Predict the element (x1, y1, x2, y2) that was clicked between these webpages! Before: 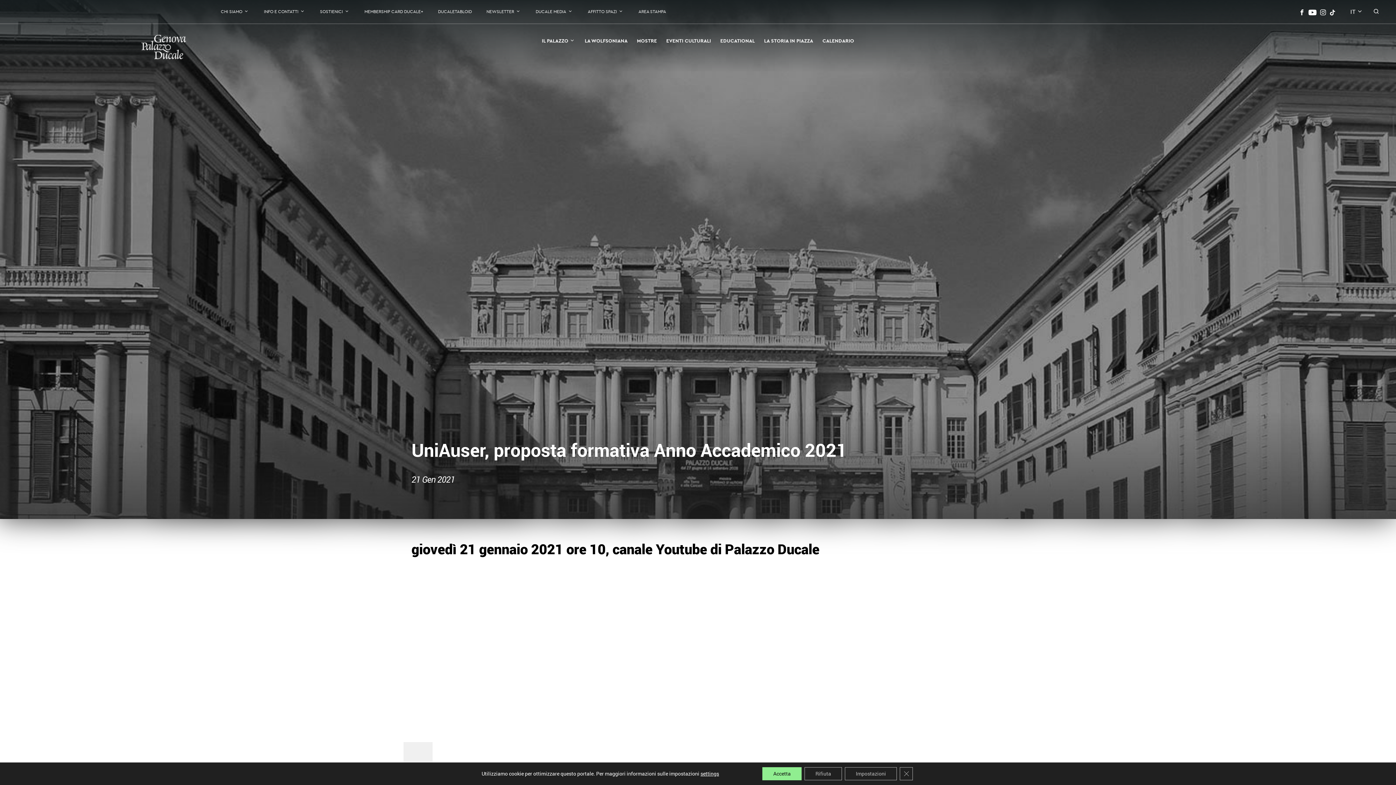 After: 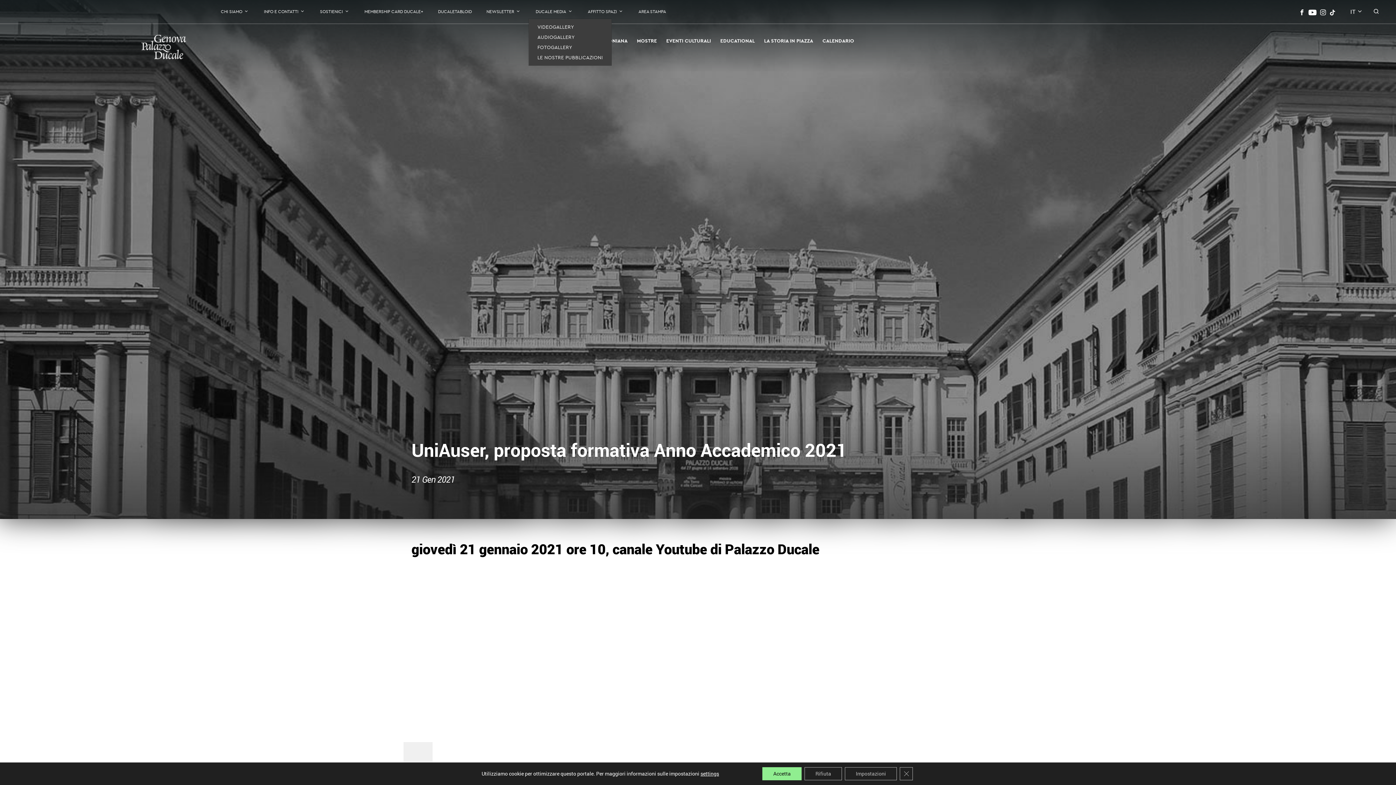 Action: bbox: (528, 5, 580, 17) label: DUCALE MEDIA